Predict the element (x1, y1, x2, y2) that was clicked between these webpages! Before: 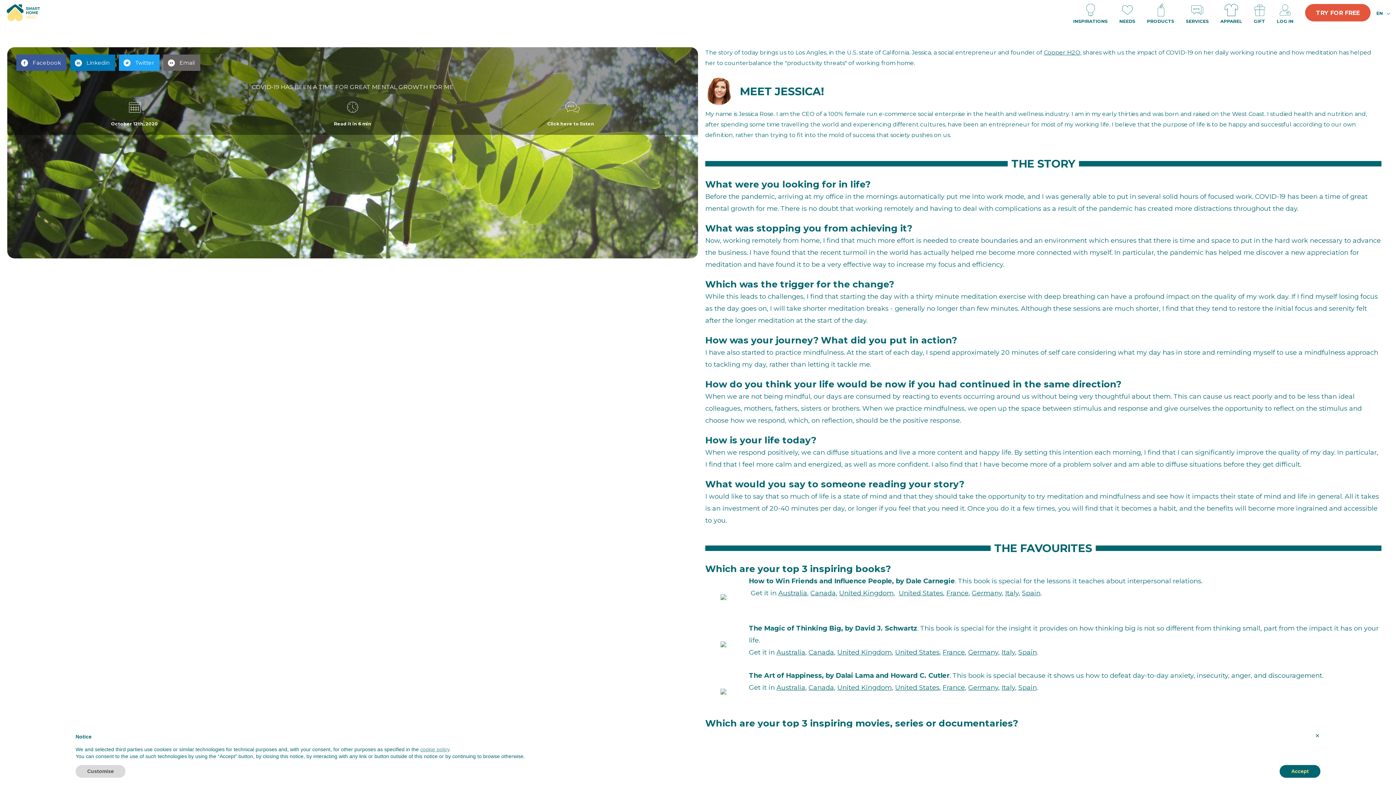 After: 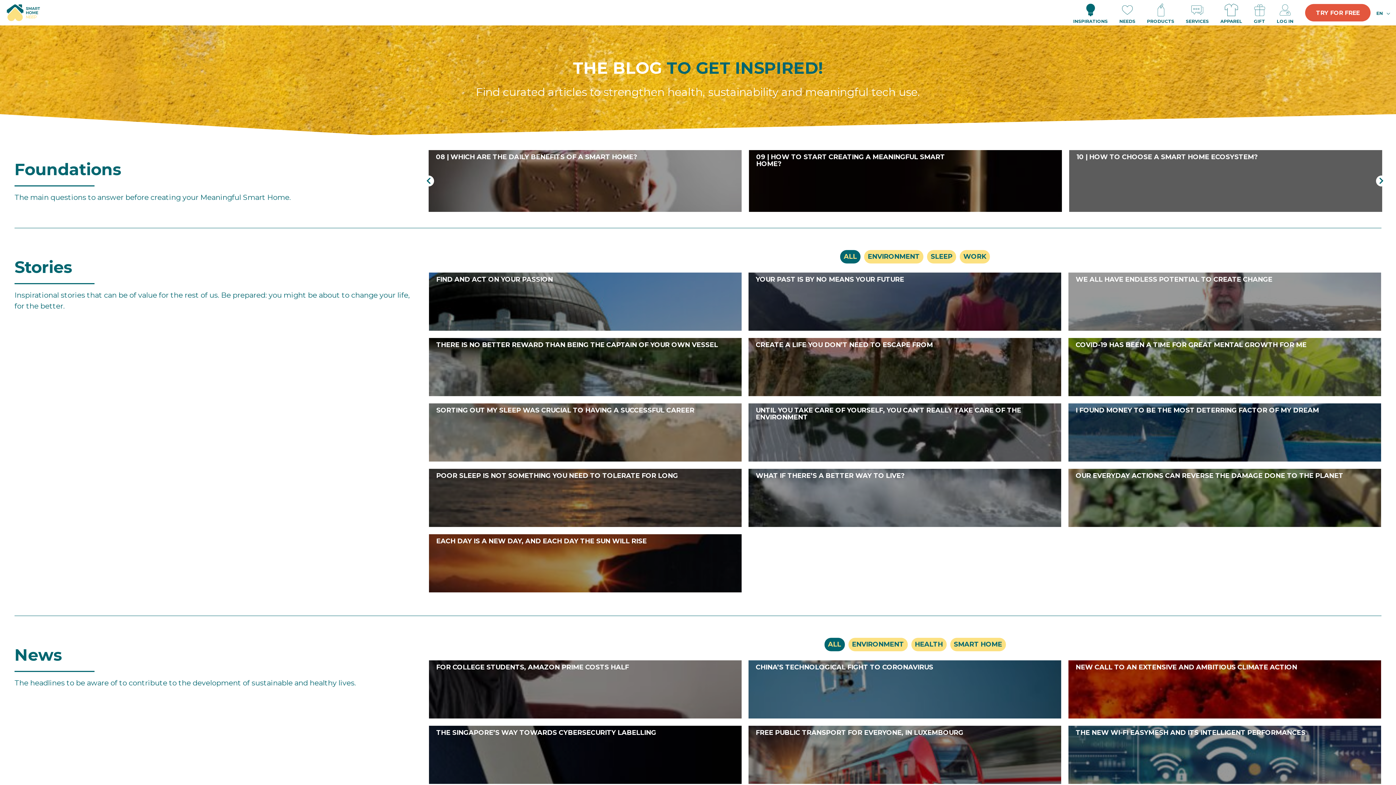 Action: bbox: (1067, 0, 1113, 30) label: INSPIRATIONS